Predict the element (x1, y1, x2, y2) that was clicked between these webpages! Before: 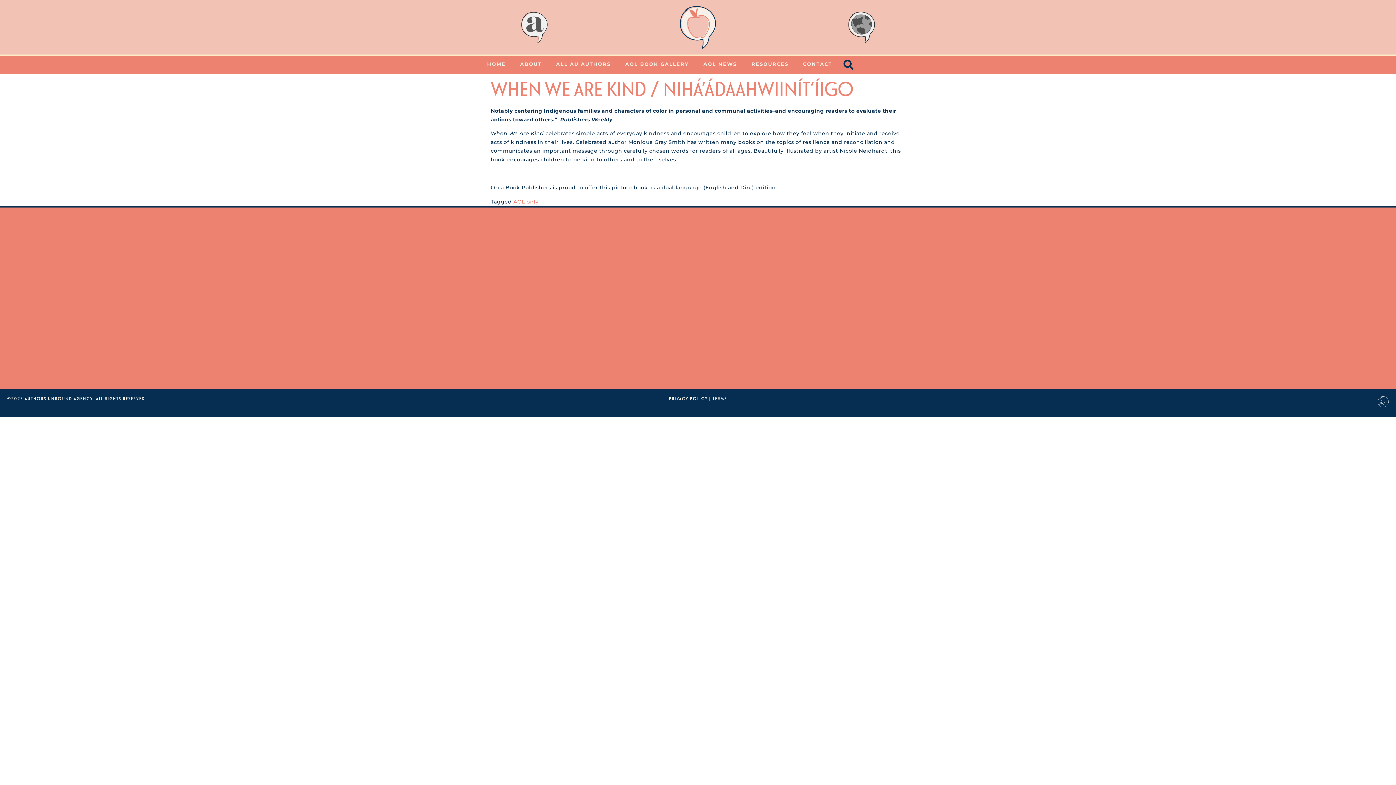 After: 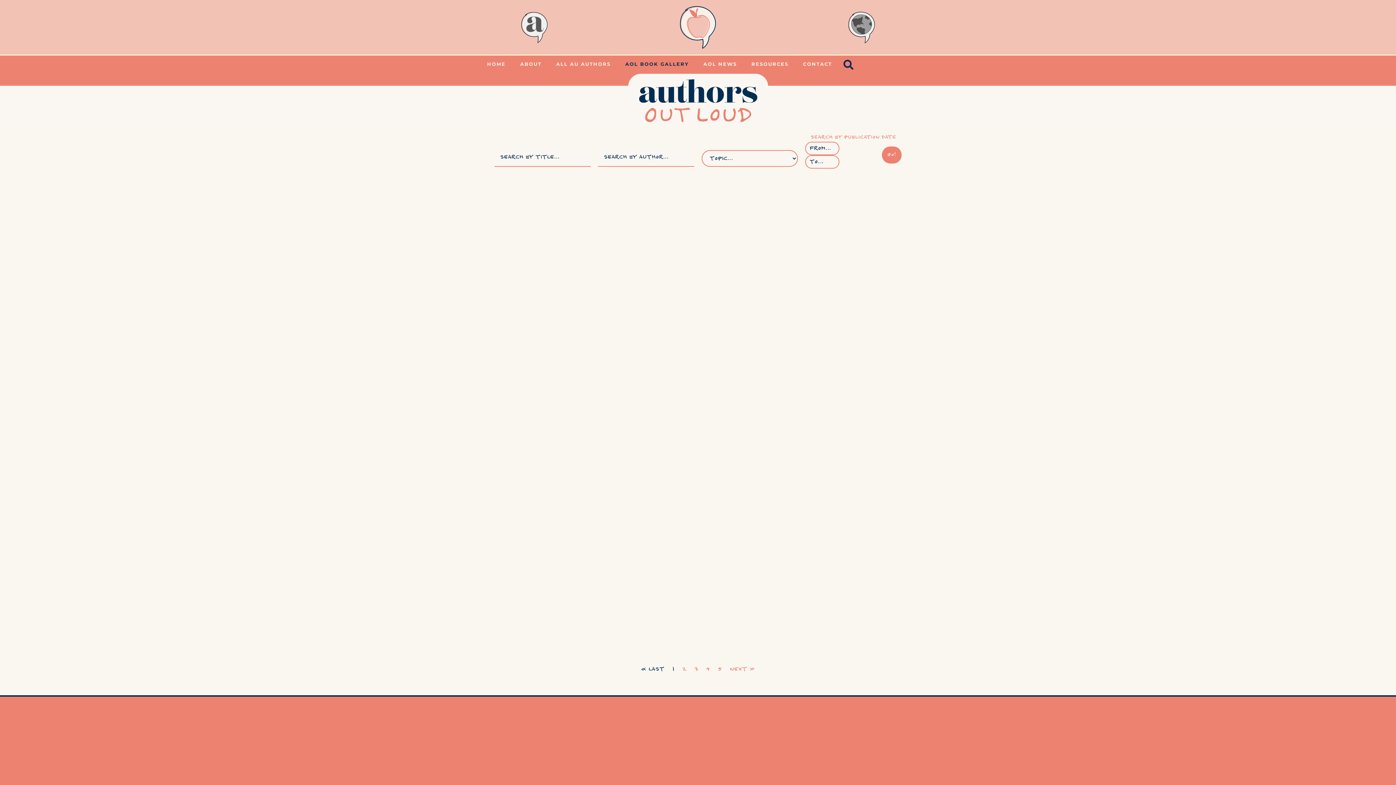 Action: label: AOL BOOK GALLERY bbox: (618, 55, 696, 72)